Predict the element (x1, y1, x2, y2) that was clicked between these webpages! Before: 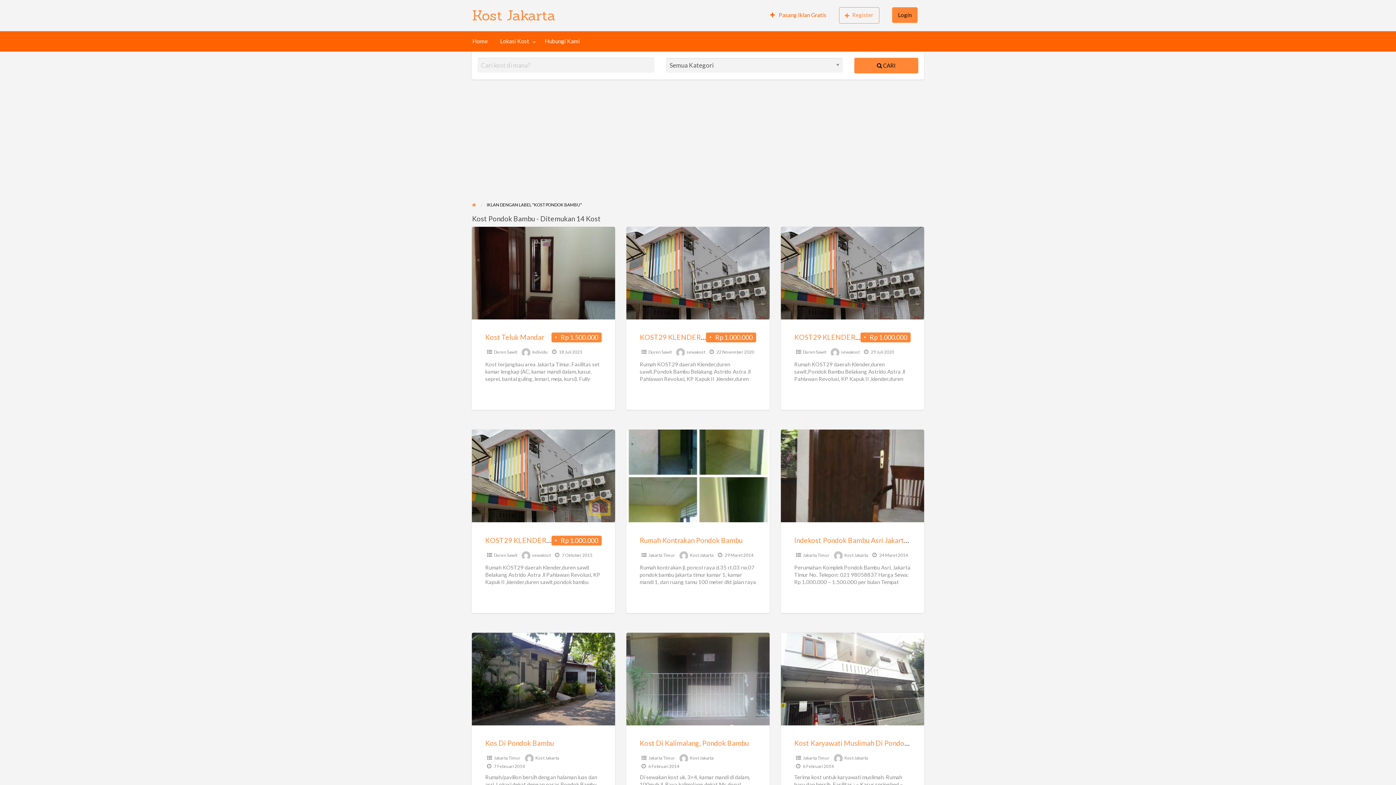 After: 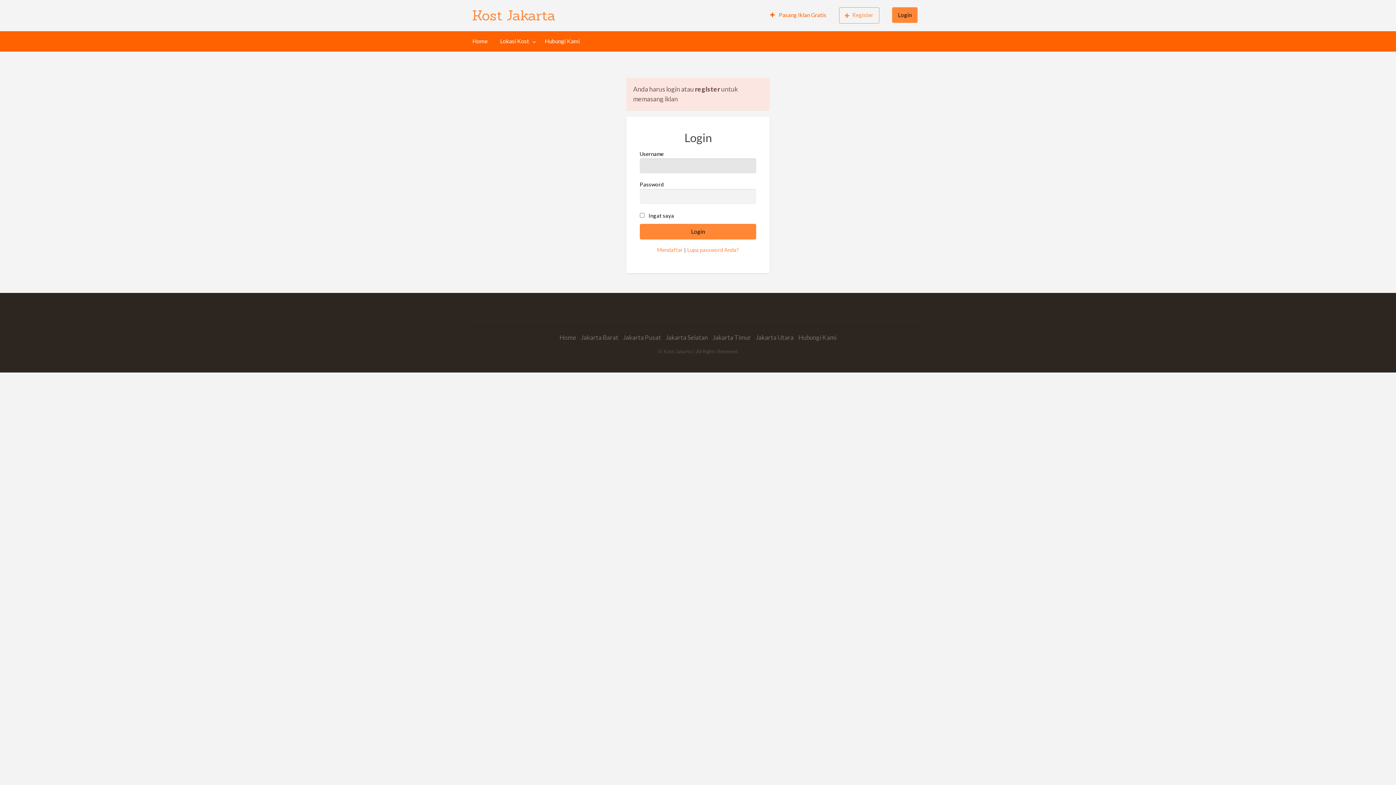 Action: bbox: (764, 8, 832, 22) label:  Pasang Iklan Gratis